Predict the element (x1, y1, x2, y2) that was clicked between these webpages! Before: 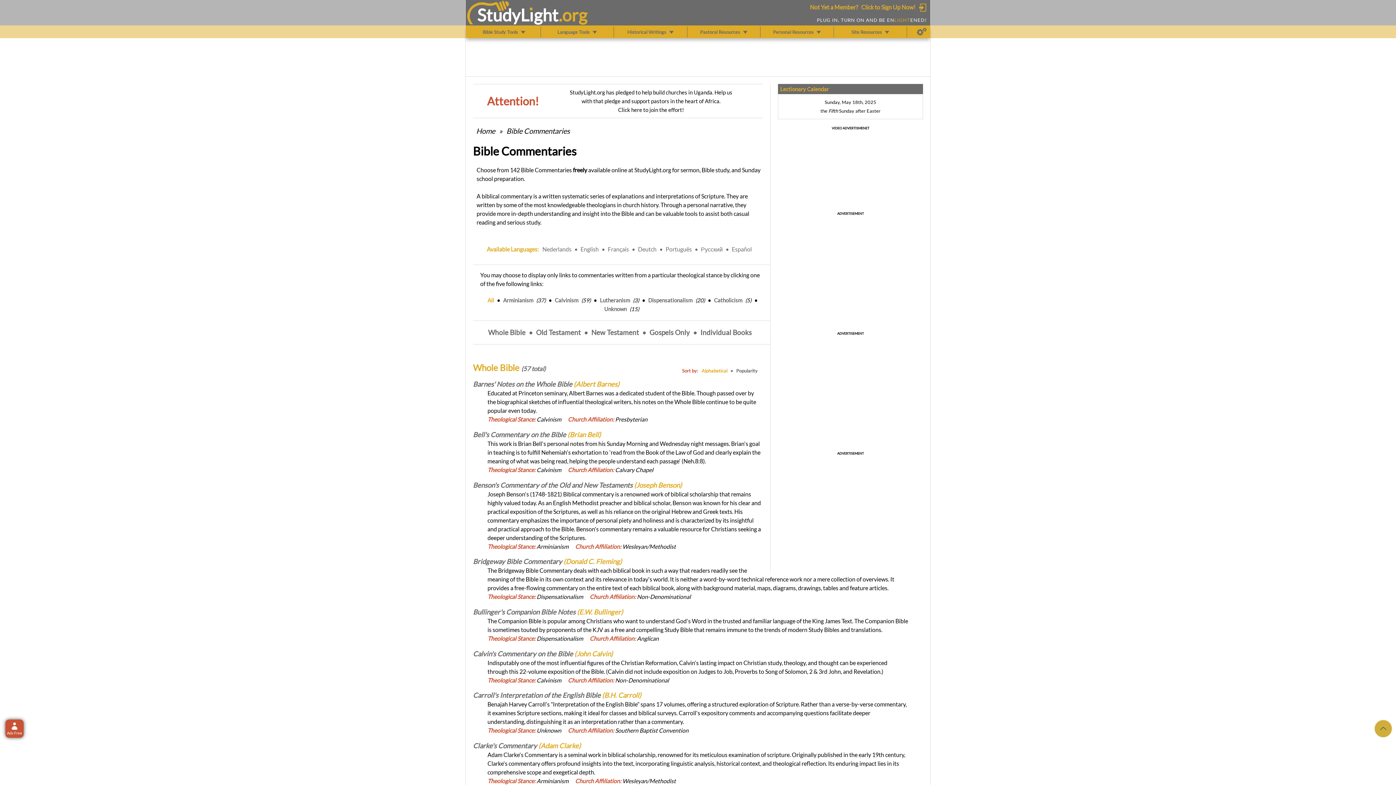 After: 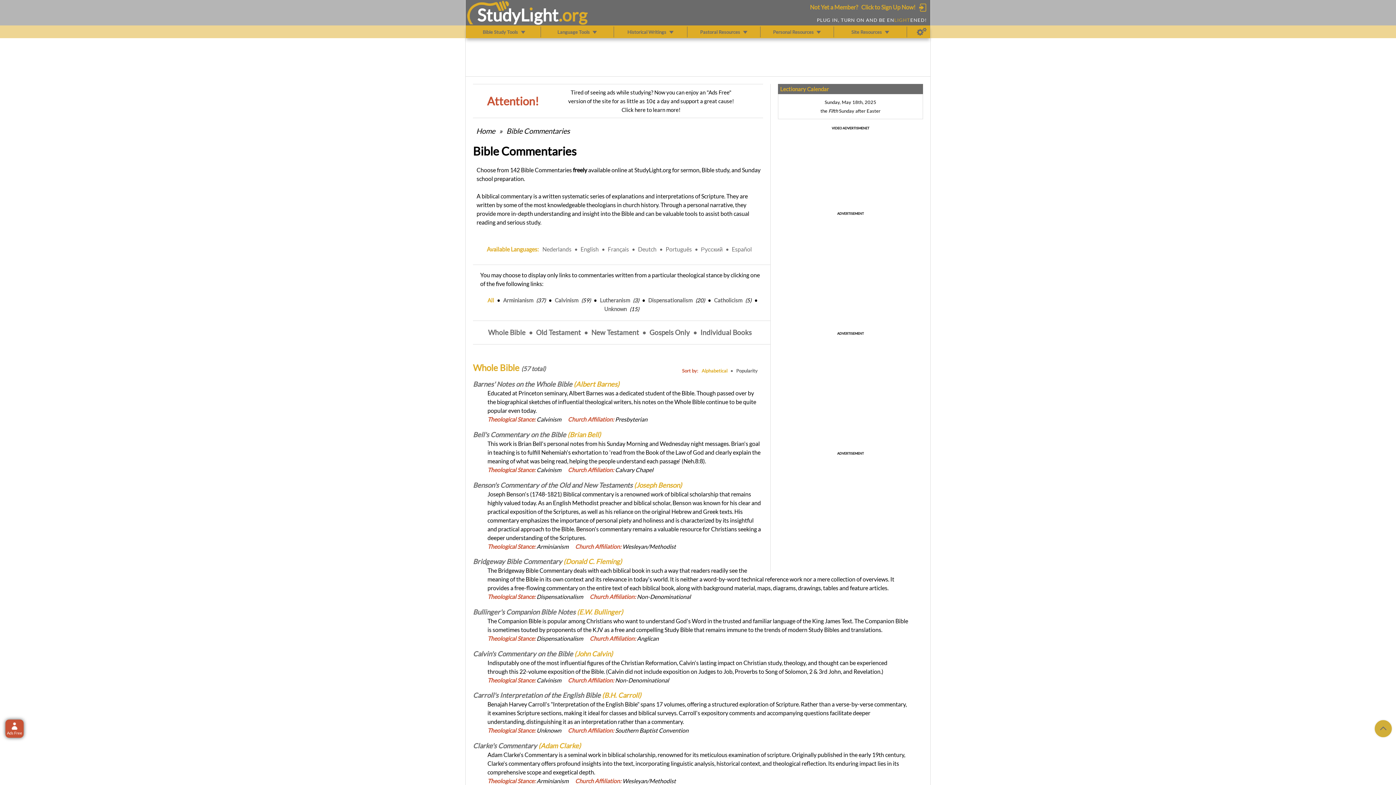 Action: label: English bbox: (580, 245, 598, 252)